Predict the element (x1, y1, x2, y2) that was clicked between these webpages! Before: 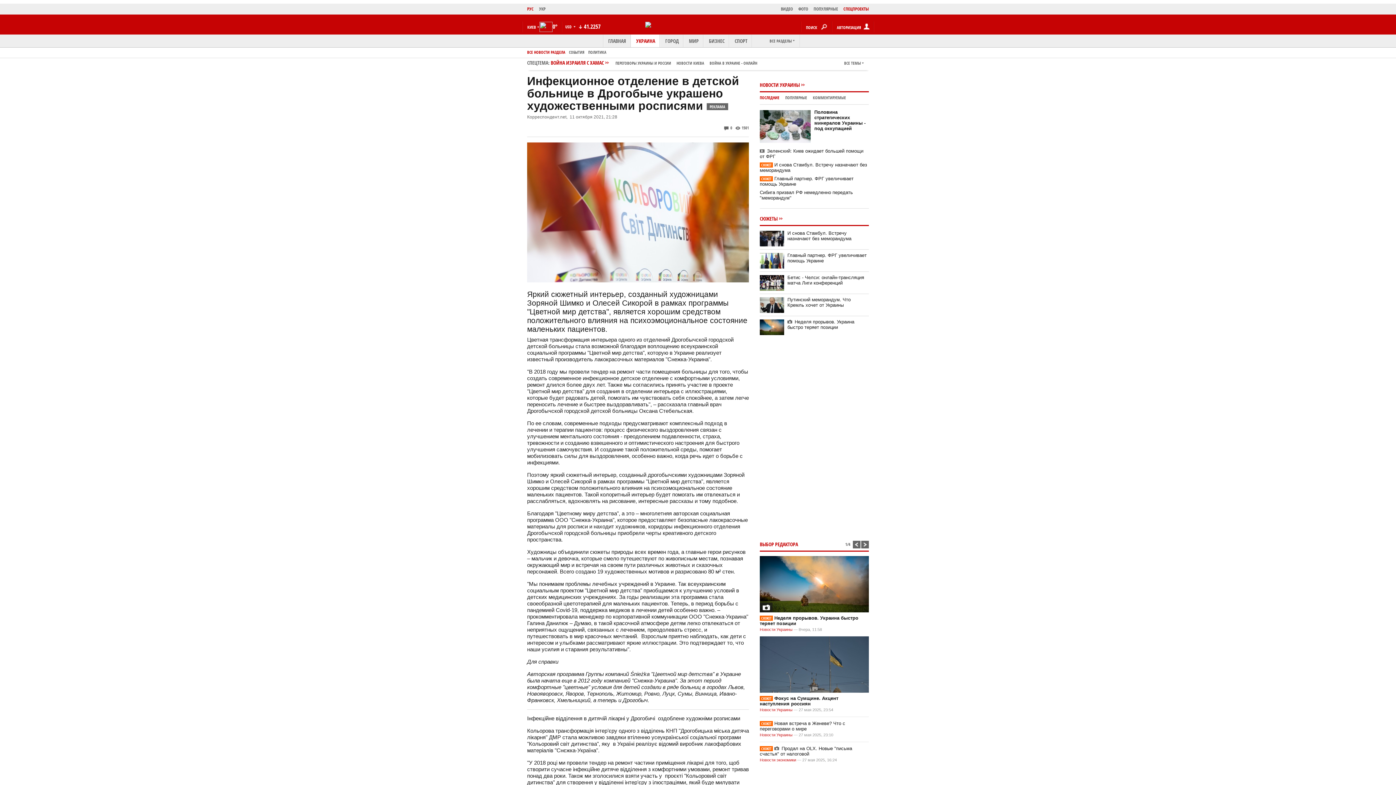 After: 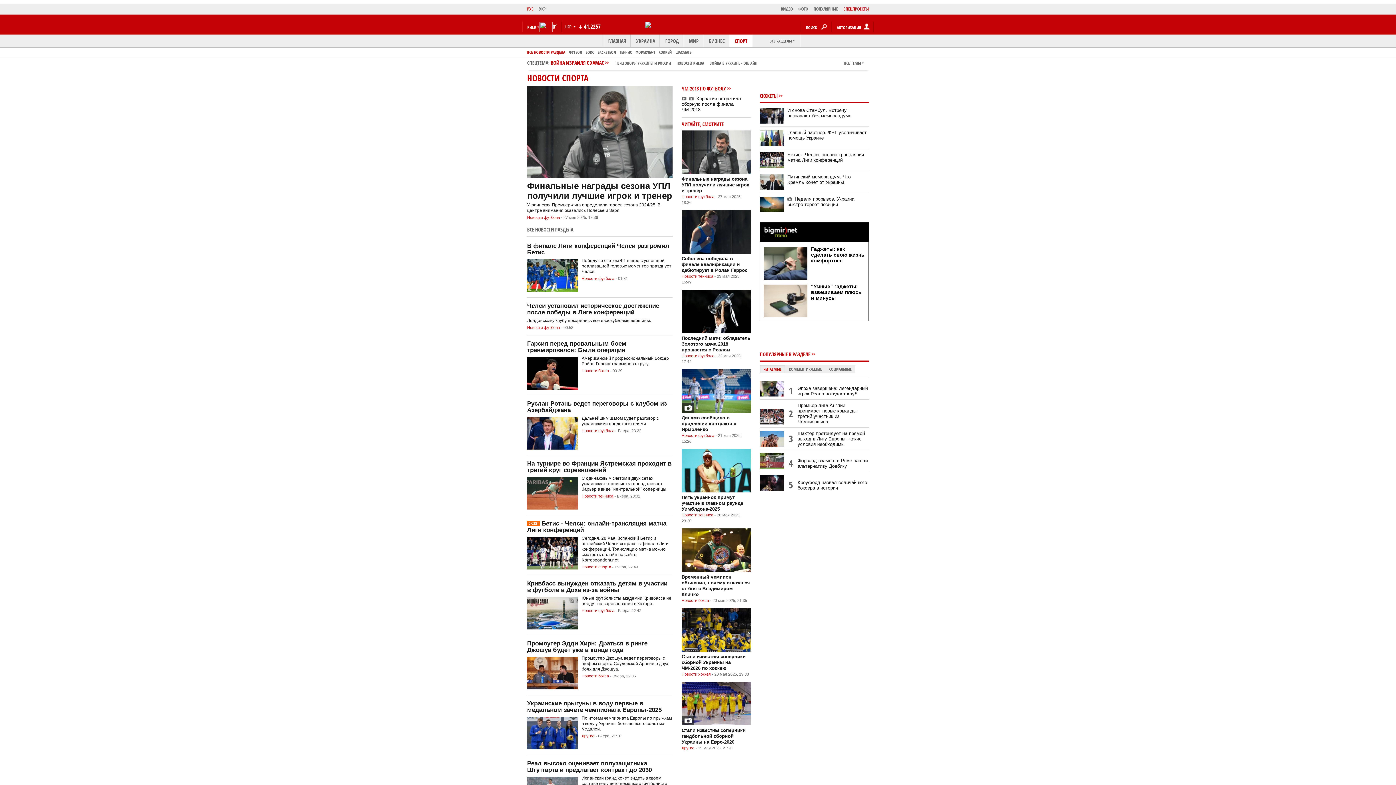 Action: label: СПОРТ bbox: (729, 34, 752, 47)